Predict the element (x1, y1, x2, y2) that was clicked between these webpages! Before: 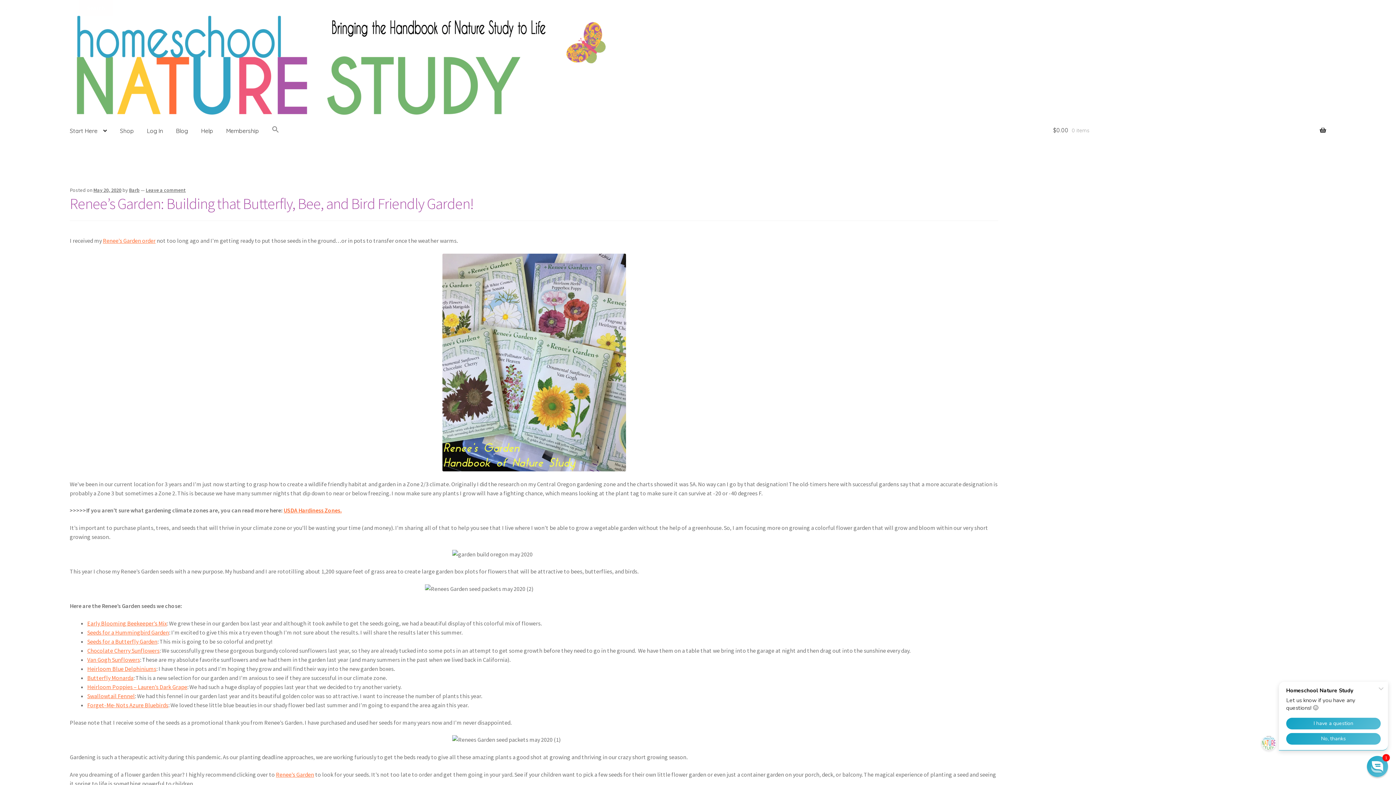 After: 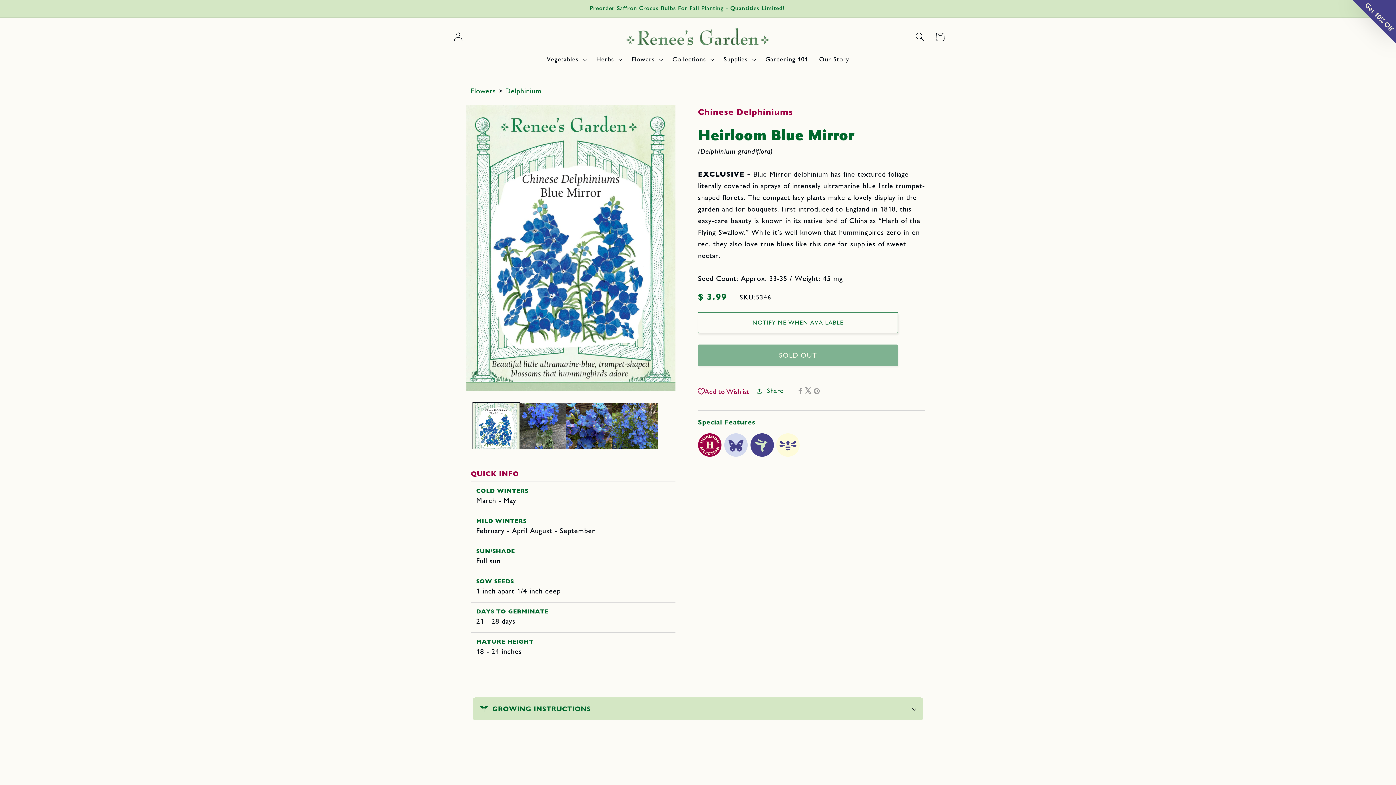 Action: label: Heirloom Blue Delphiniums bbox: (87, 665, 156, 672)